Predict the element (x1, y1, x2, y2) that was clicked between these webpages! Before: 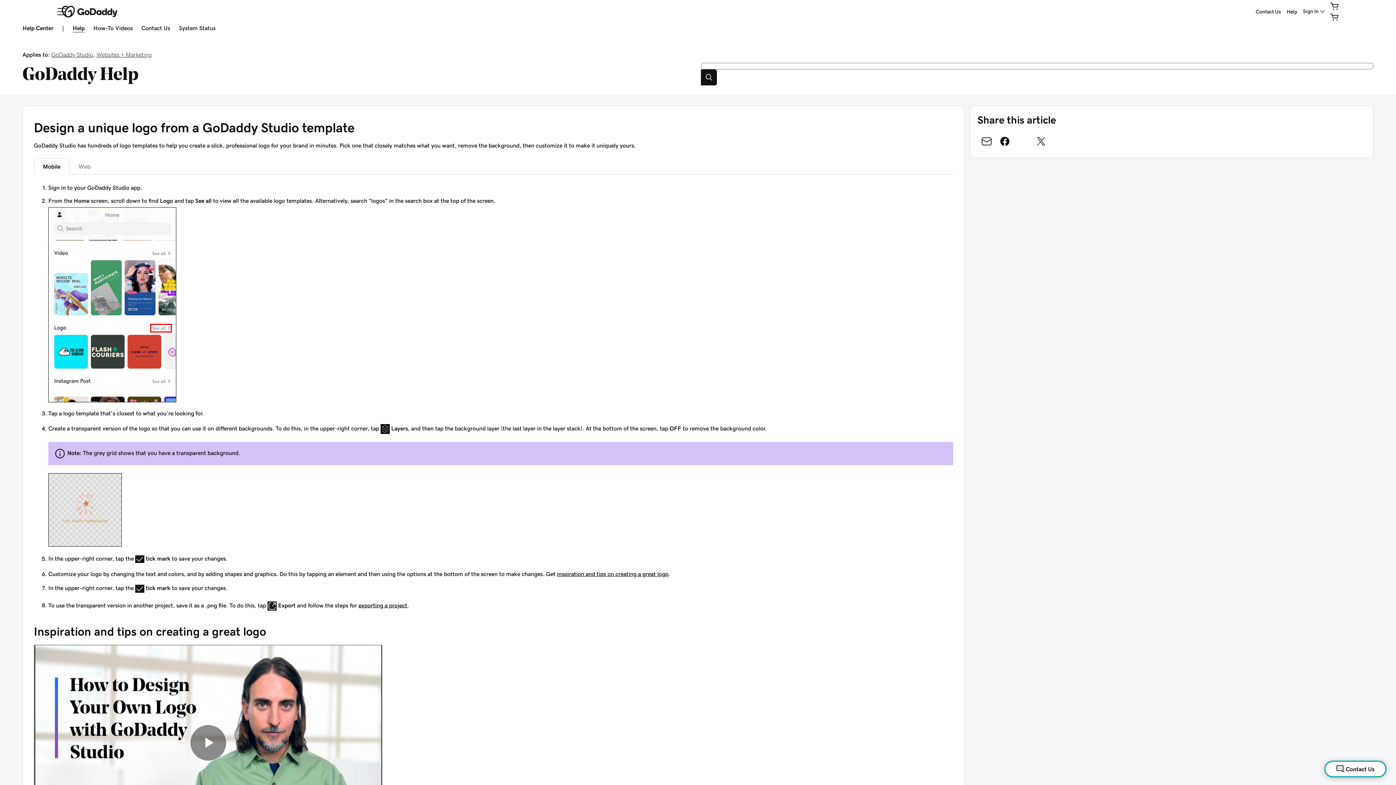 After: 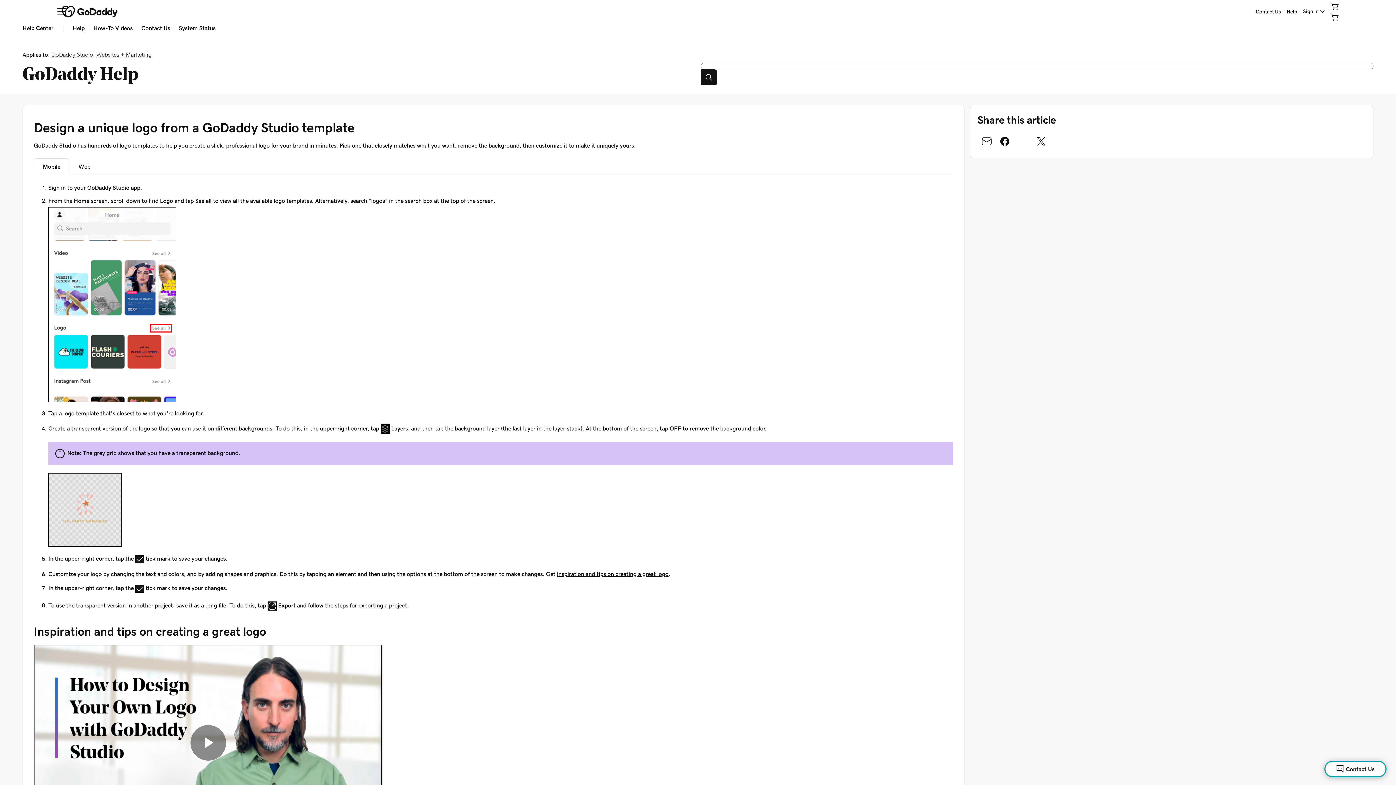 Action: bbox: (69, 158, 99, 174) label: Web